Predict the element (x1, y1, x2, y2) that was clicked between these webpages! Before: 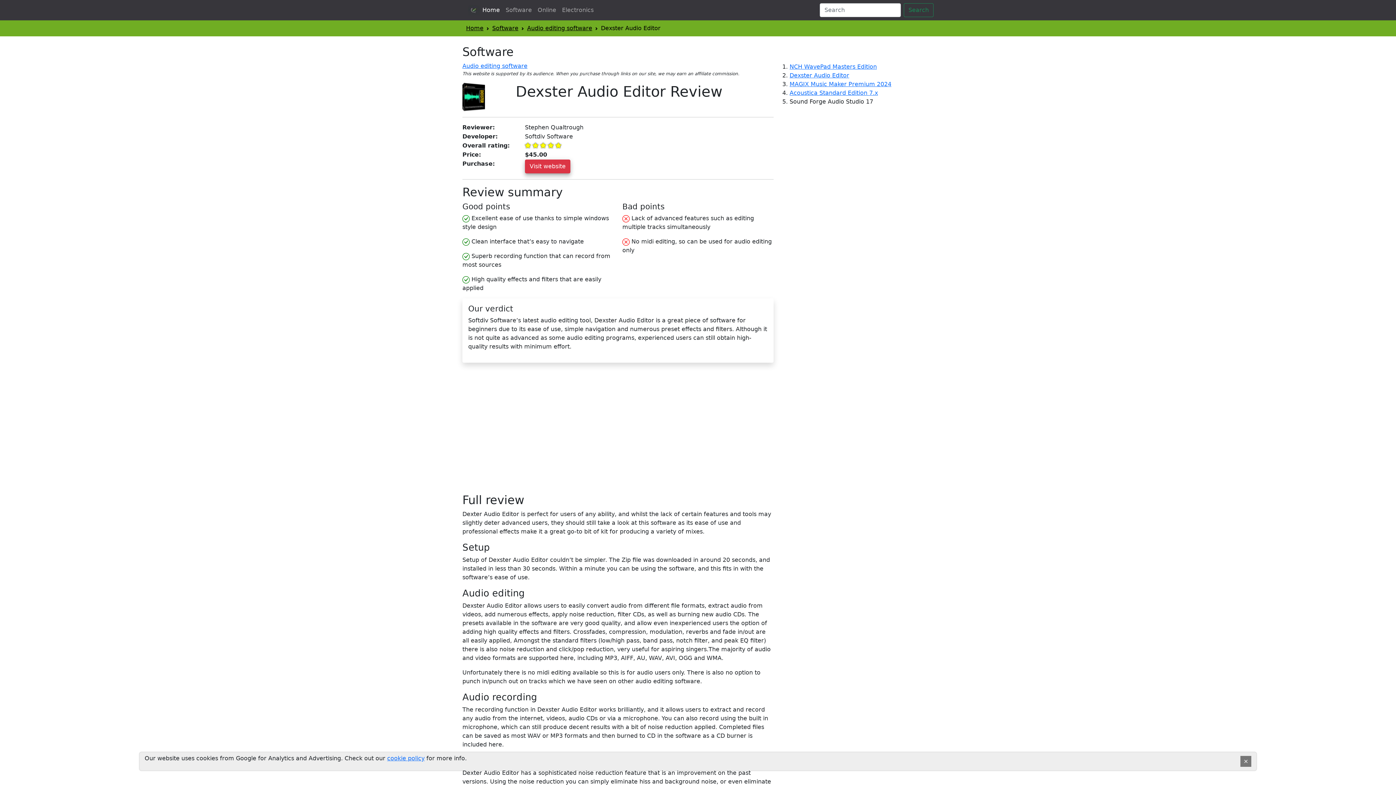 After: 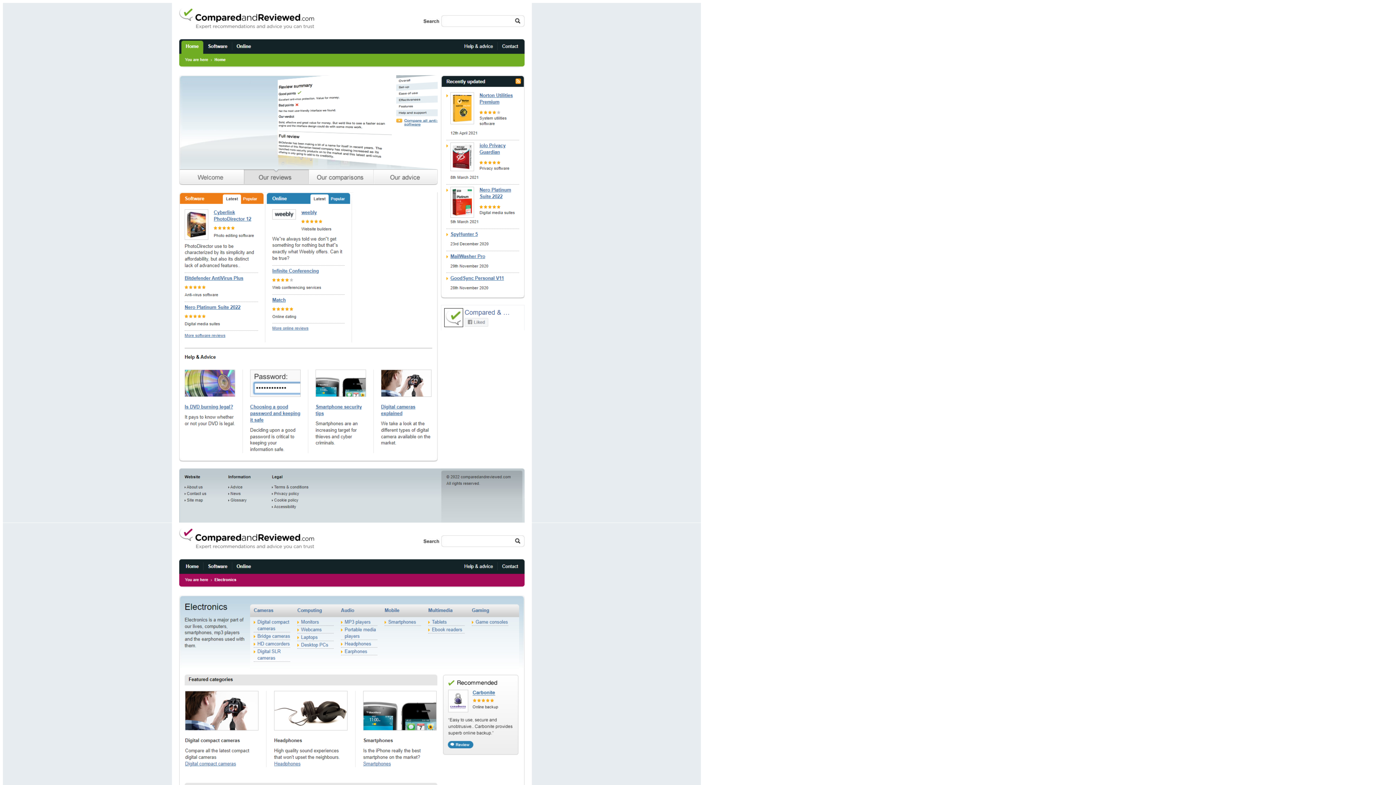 Action: bbox: (479, 2, 502, 17) label: Home